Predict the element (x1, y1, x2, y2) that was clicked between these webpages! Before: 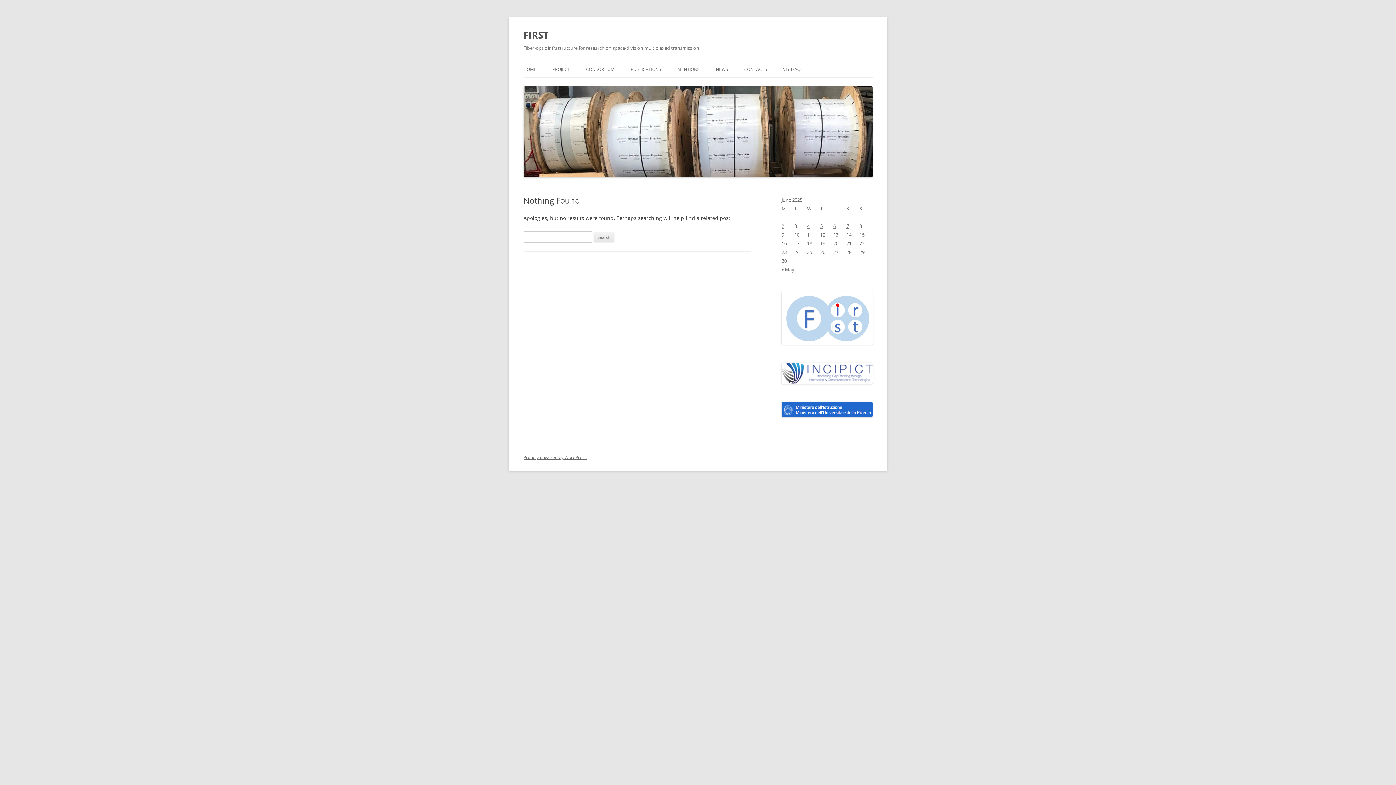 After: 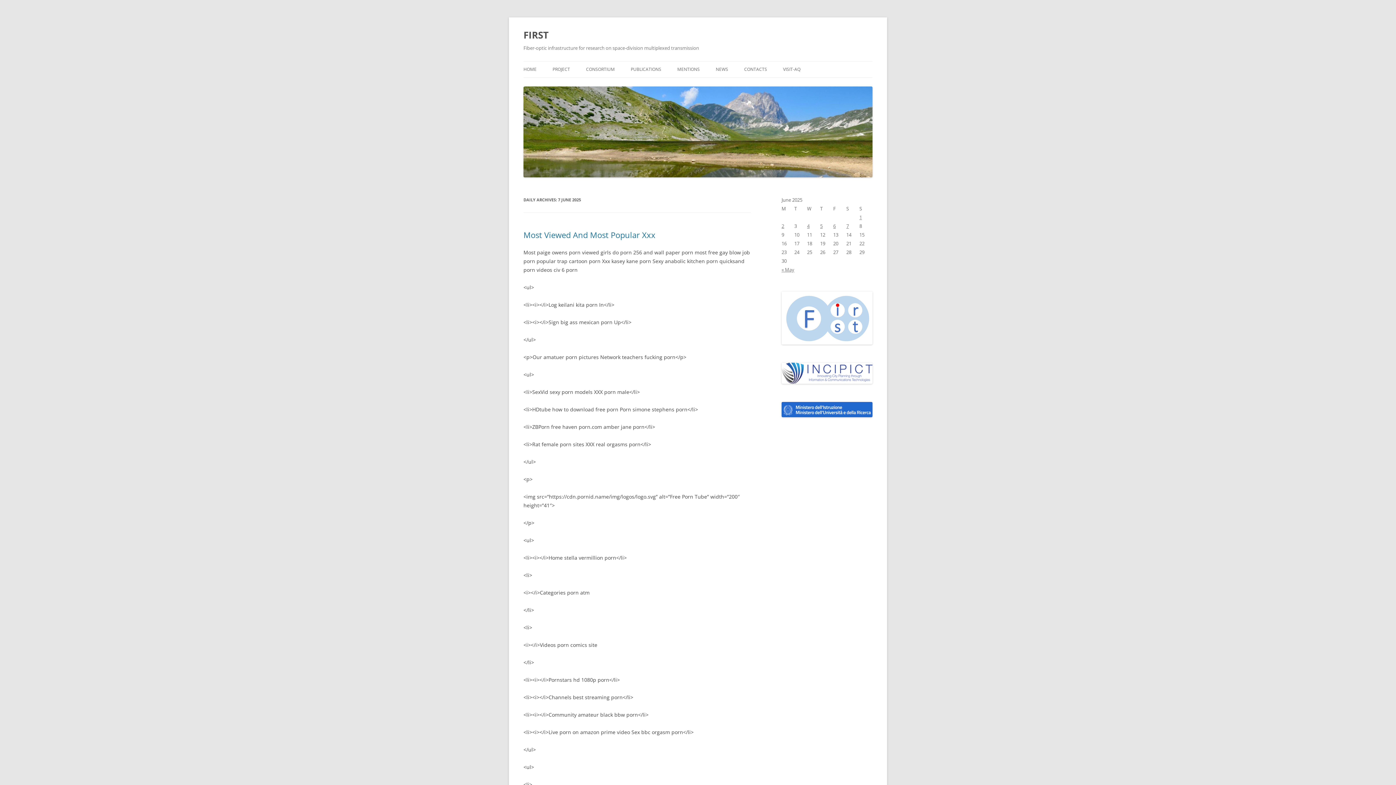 Action: label: Posts published on June 7, 2025 bbox: (846, 222, 849, 229)